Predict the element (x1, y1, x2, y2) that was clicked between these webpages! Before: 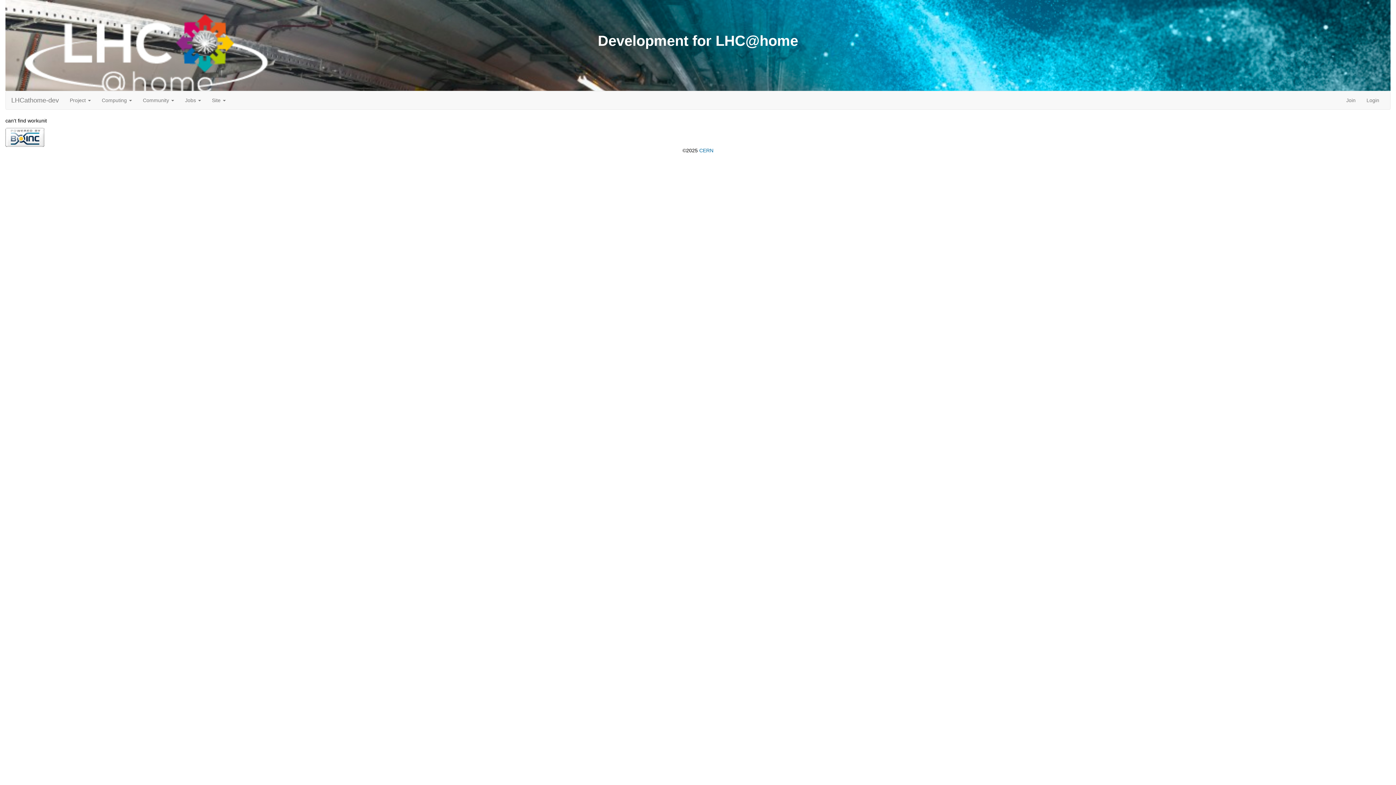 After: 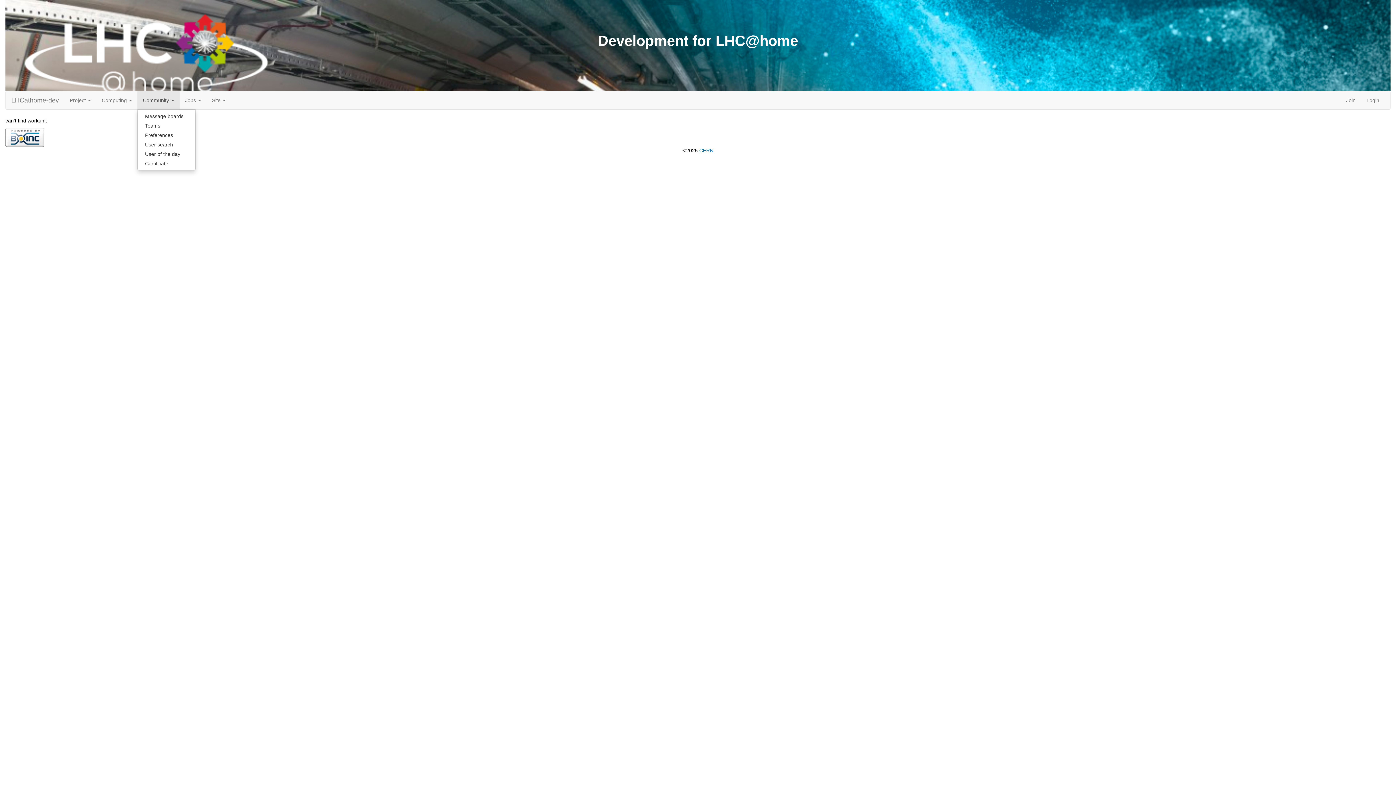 Action: bbox: (137, 91, 179, 109) label: Community 